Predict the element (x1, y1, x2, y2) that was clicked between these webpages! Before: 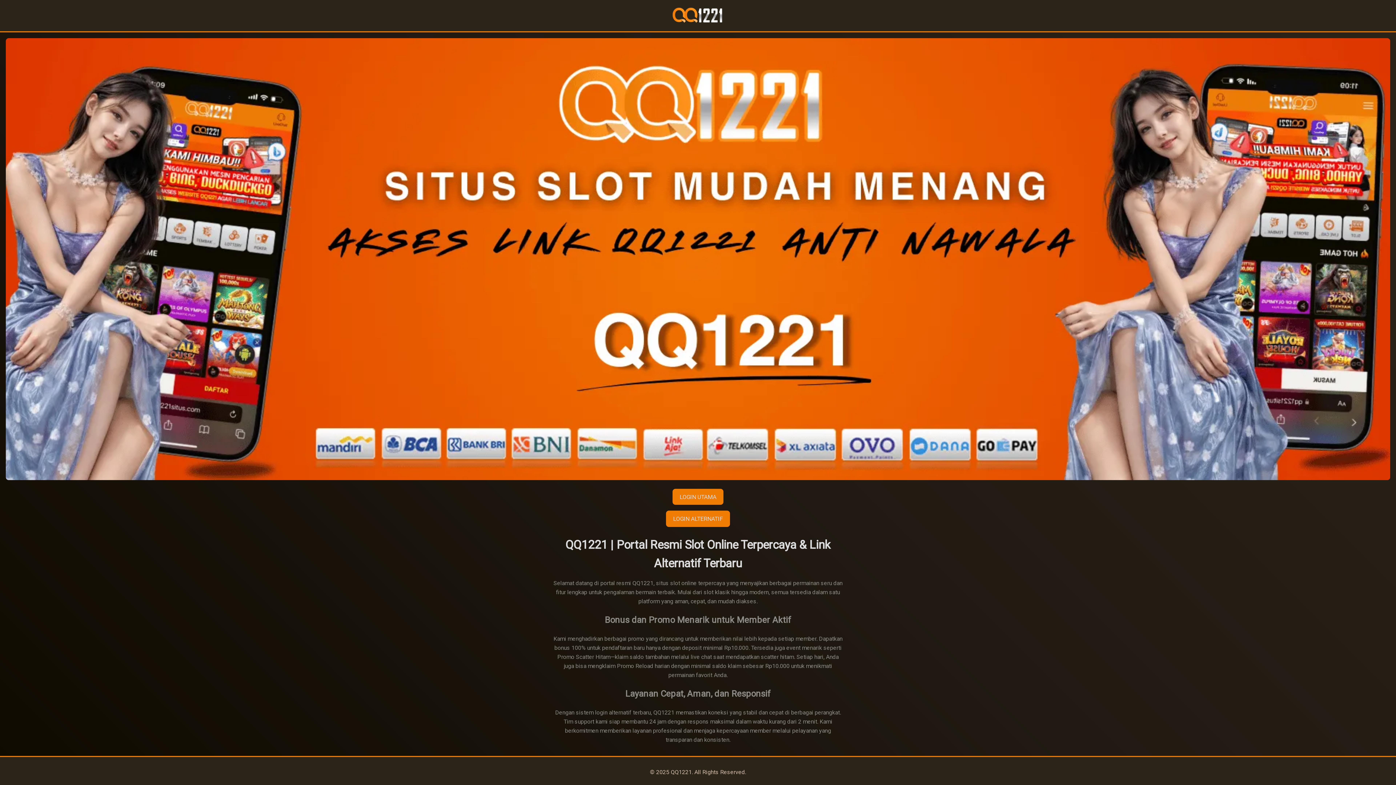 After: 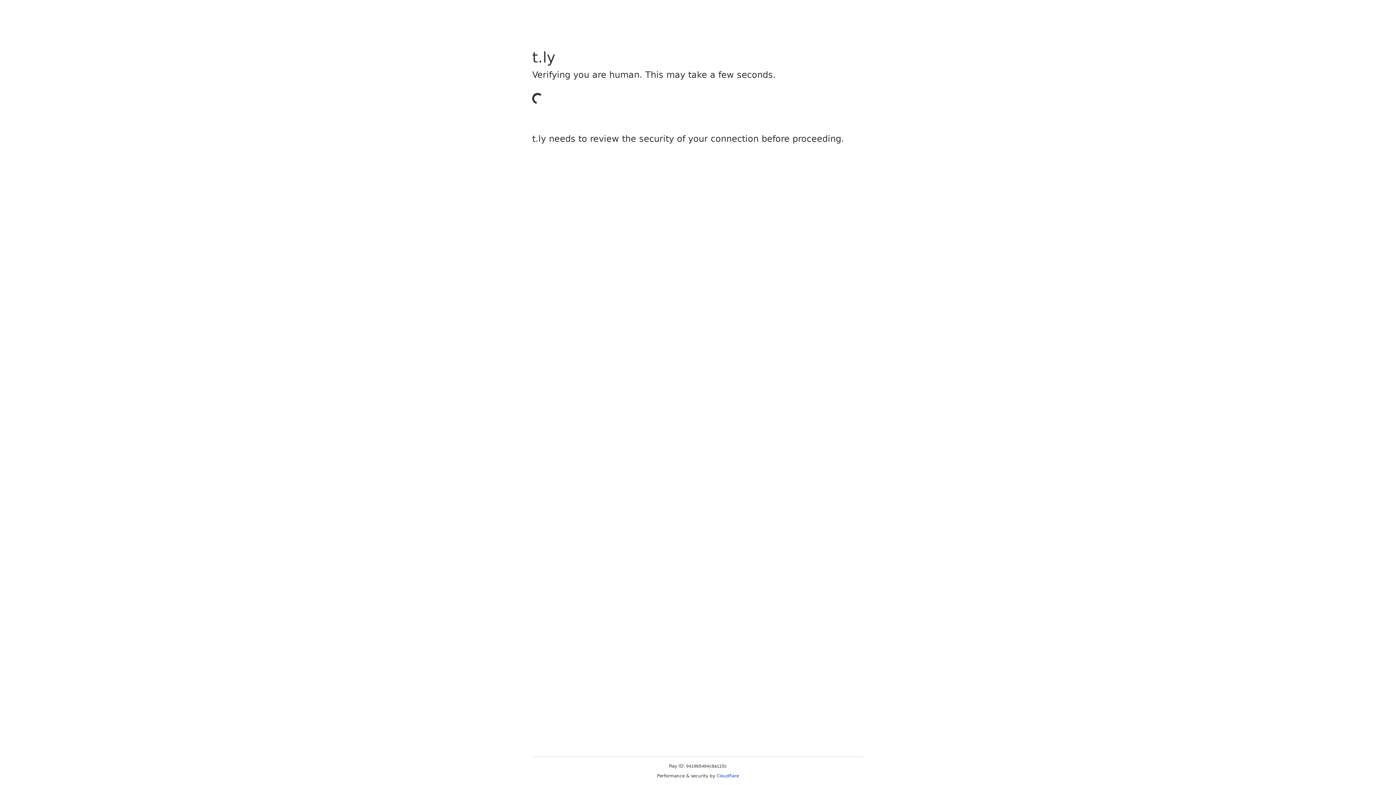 Action: label: LOGIN ALTERNATIF bbox: (666, 511, 730, 527)